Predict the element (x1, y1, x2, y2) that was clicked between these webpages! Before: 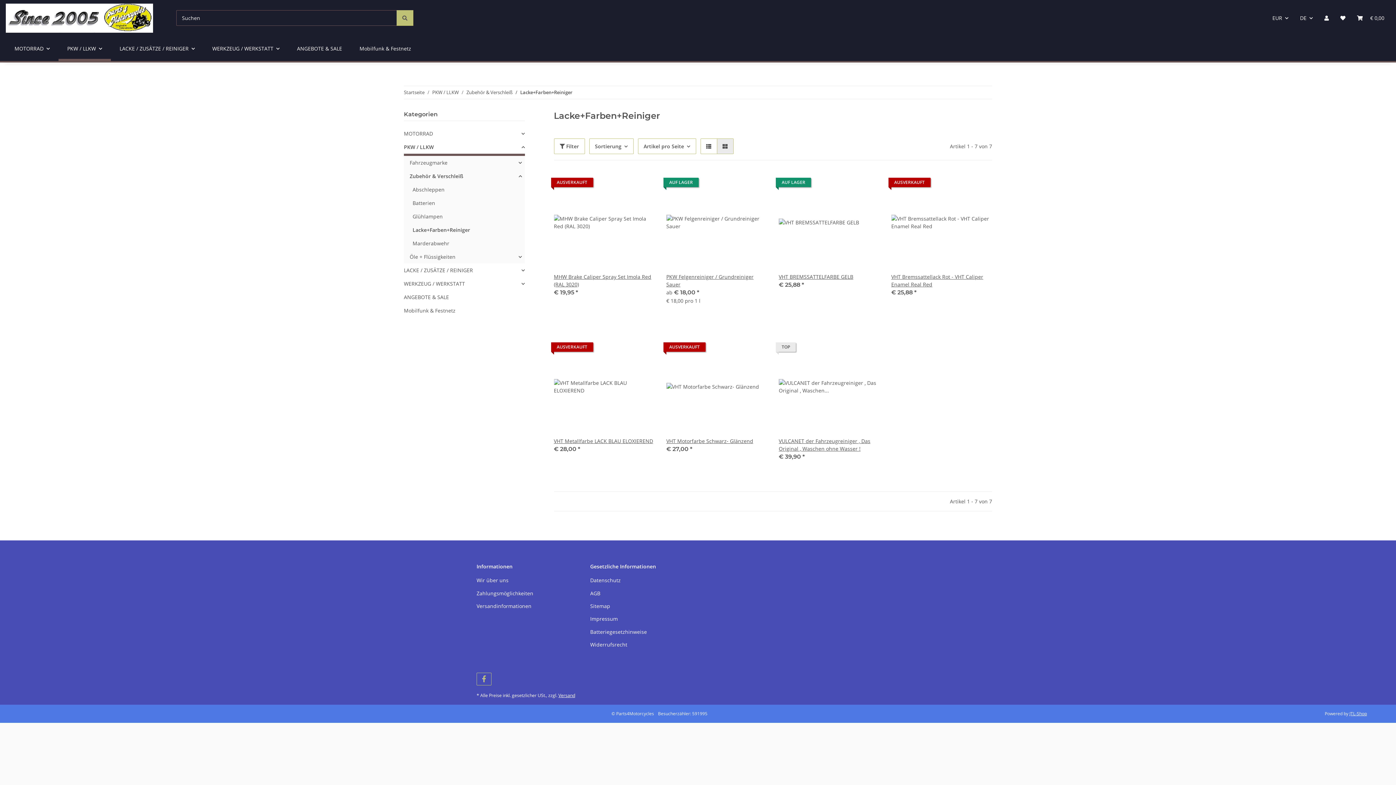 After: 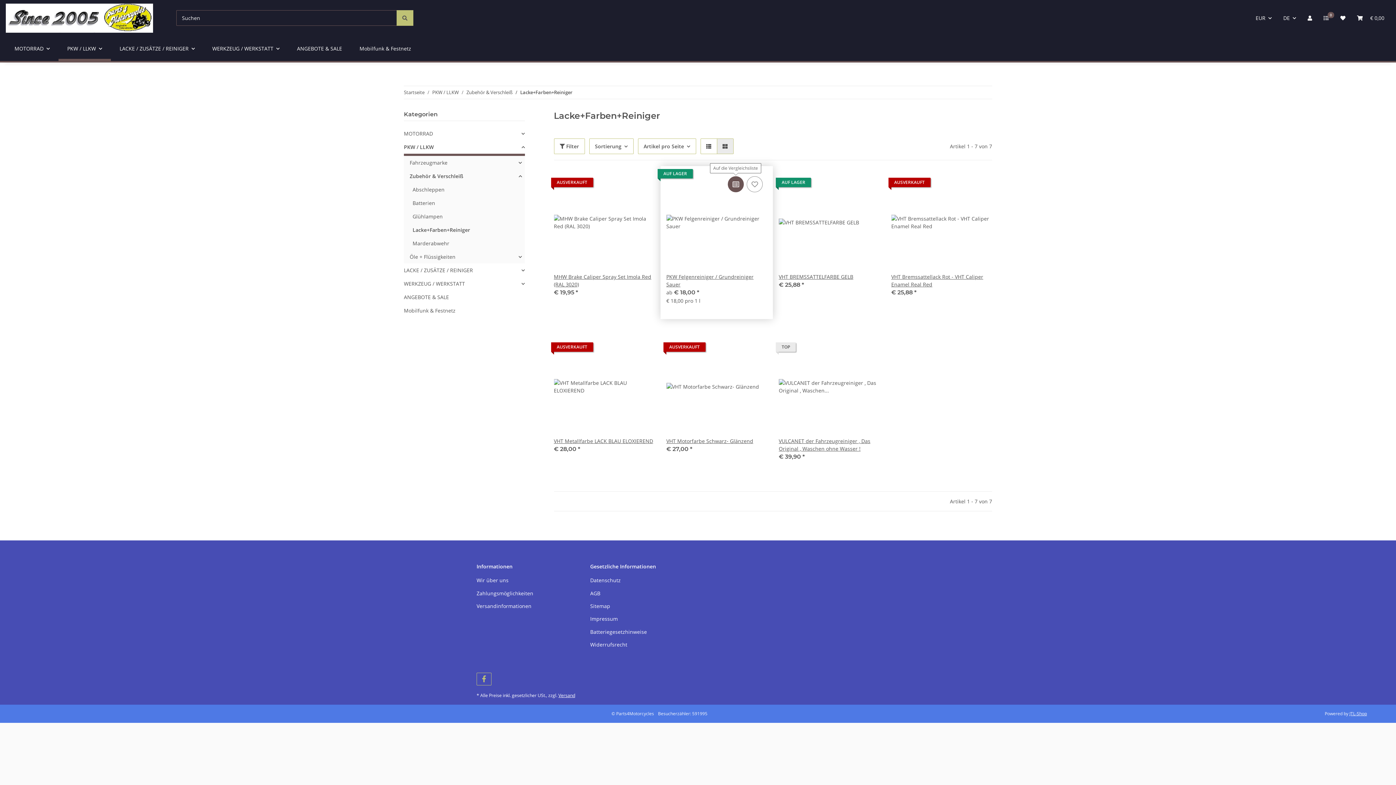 Action: label: Auf die Vergleichsliste bbox: (728, 176, 744, 192)